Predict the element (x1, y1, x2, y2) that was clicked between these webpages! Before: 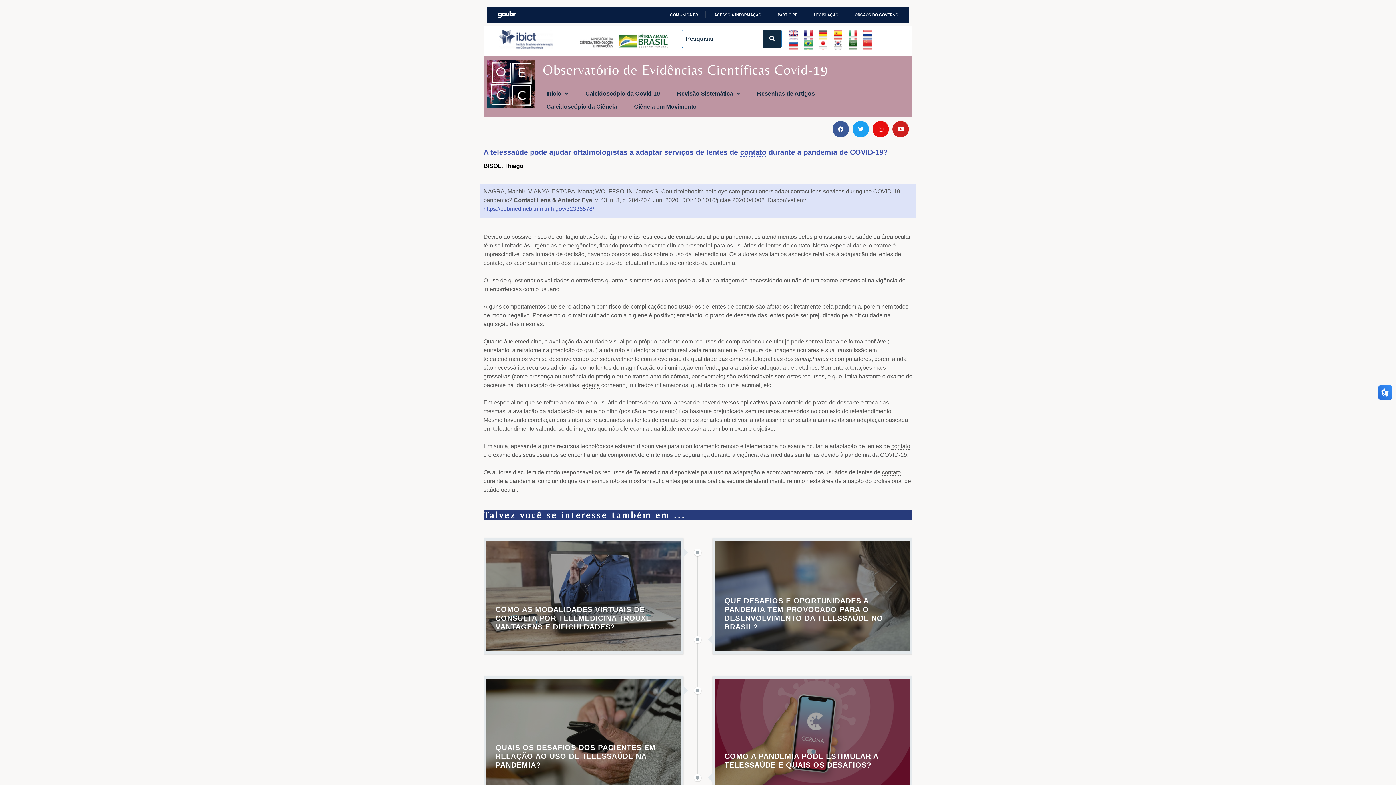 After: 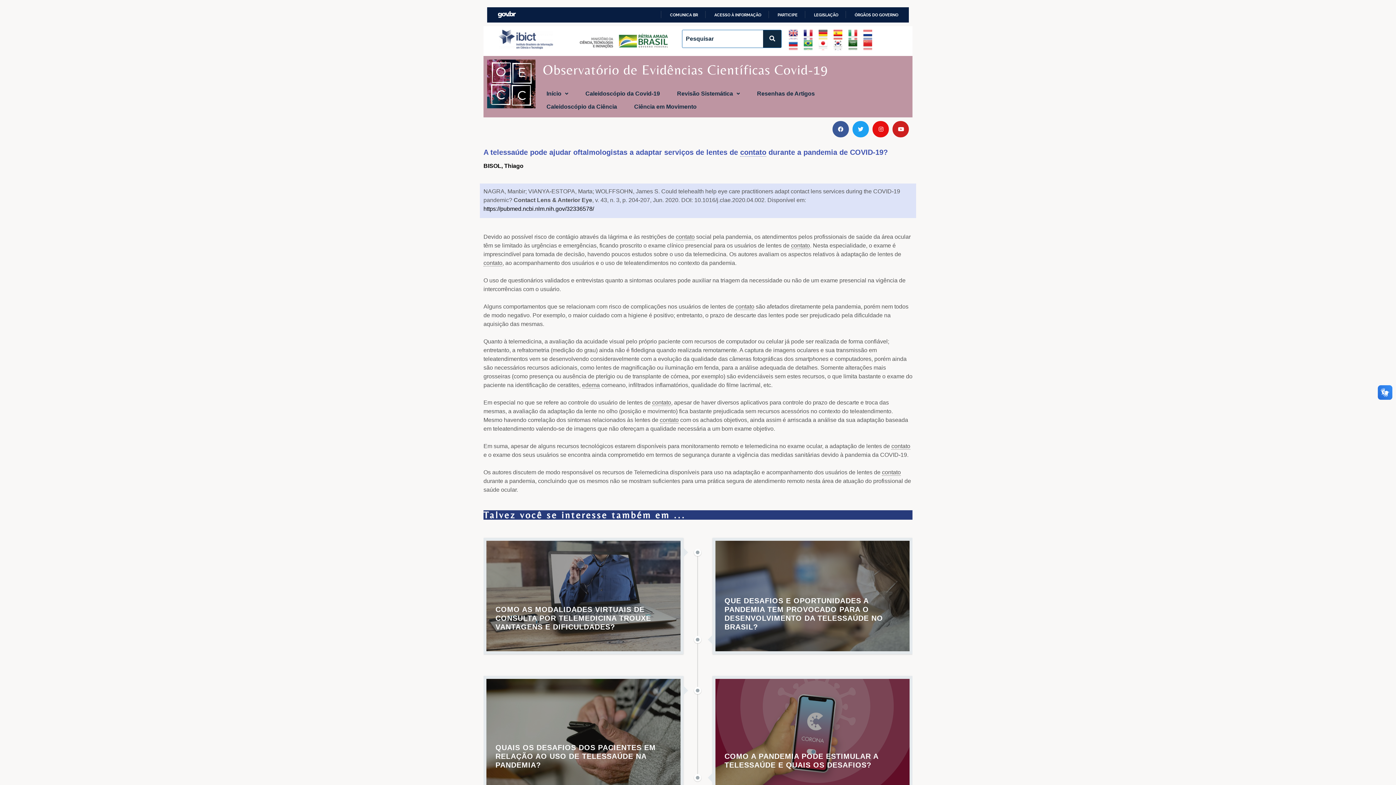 Action: bbox: (483, 205, 594, 212) label: https://pubmed.ncbi.nlm.nih.gov/32336578/